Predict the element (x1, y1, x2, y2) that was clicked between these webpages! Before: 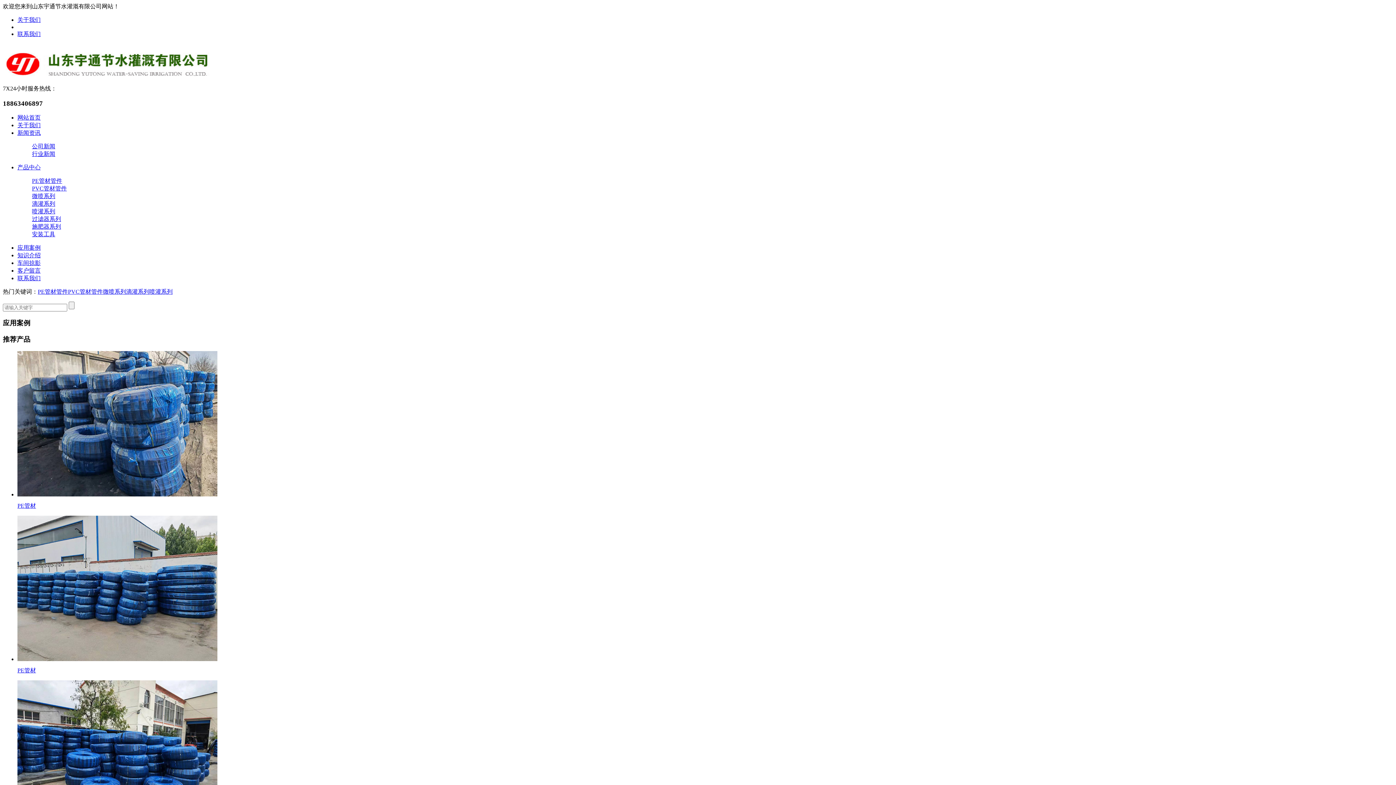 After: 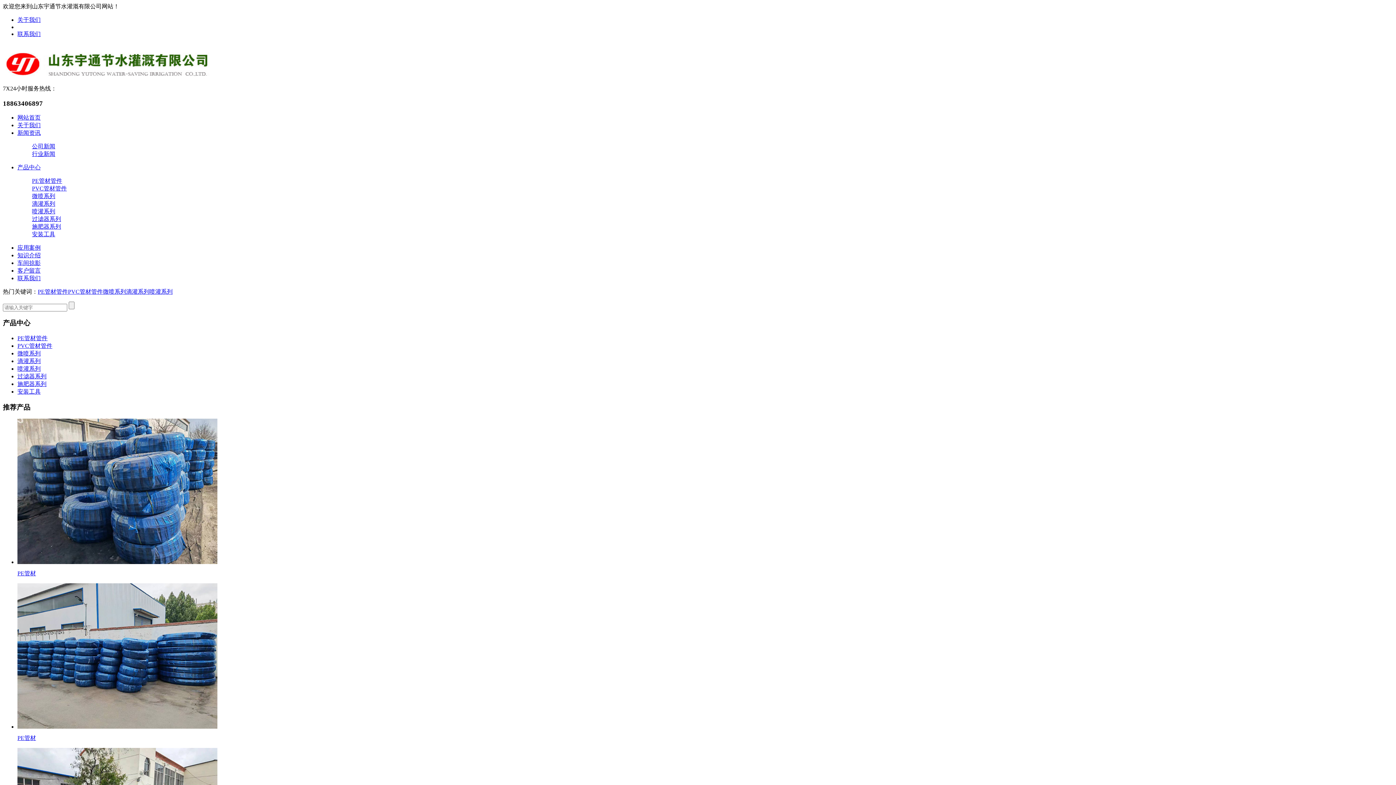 Action: bbox: (37, 288, 68, 295) label: PE管材管件